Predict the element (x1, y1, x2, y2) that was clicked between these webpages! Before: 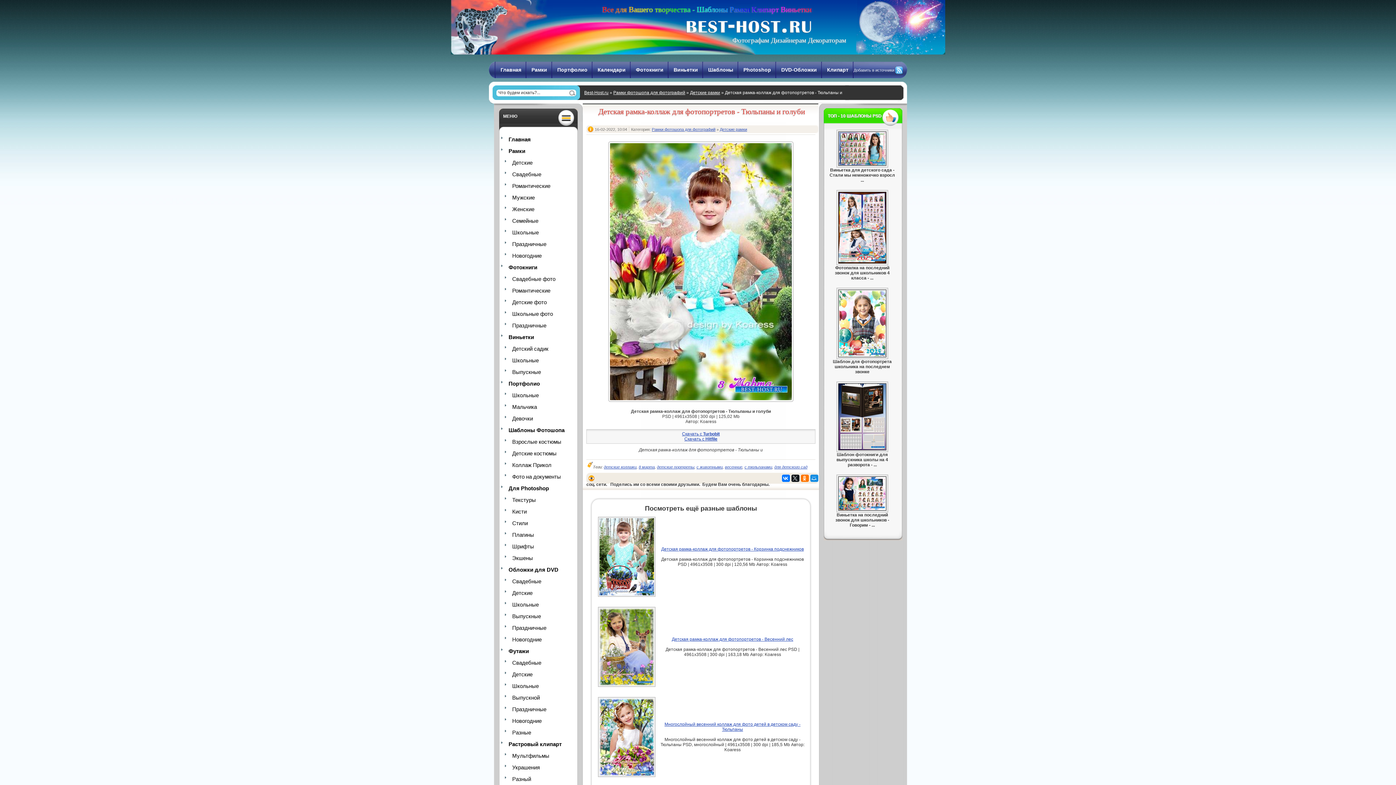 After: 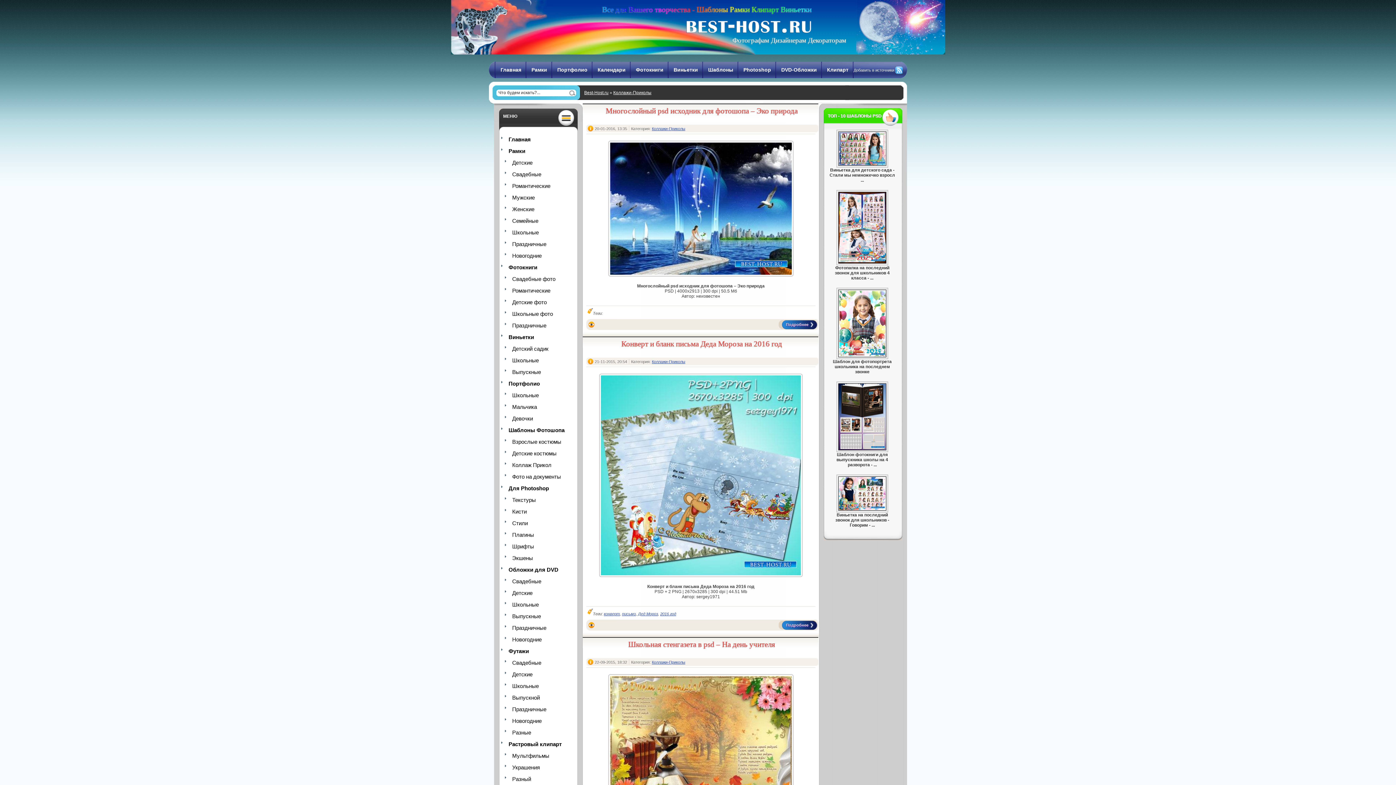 Action: label: Коллаж Прикол bbox: (505, 460, 569, 470)